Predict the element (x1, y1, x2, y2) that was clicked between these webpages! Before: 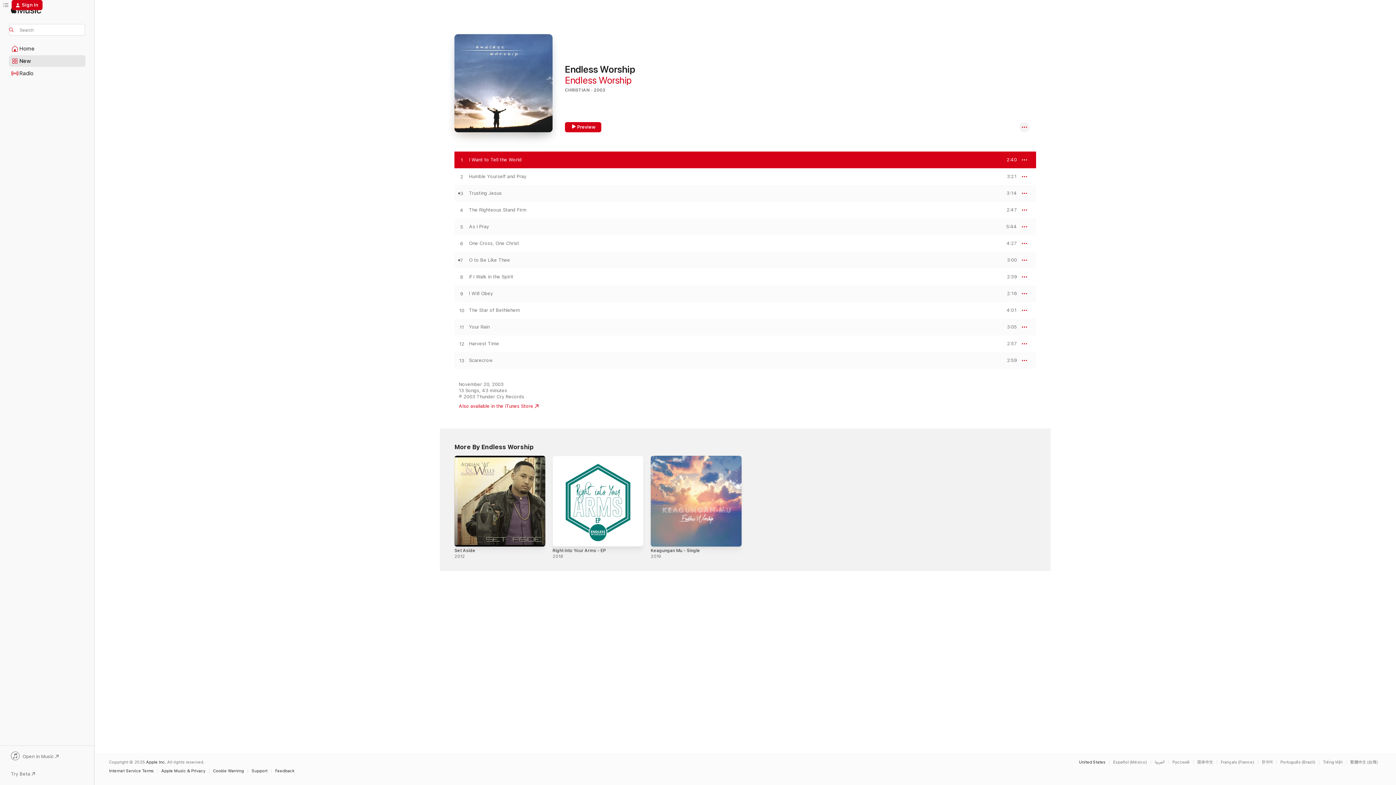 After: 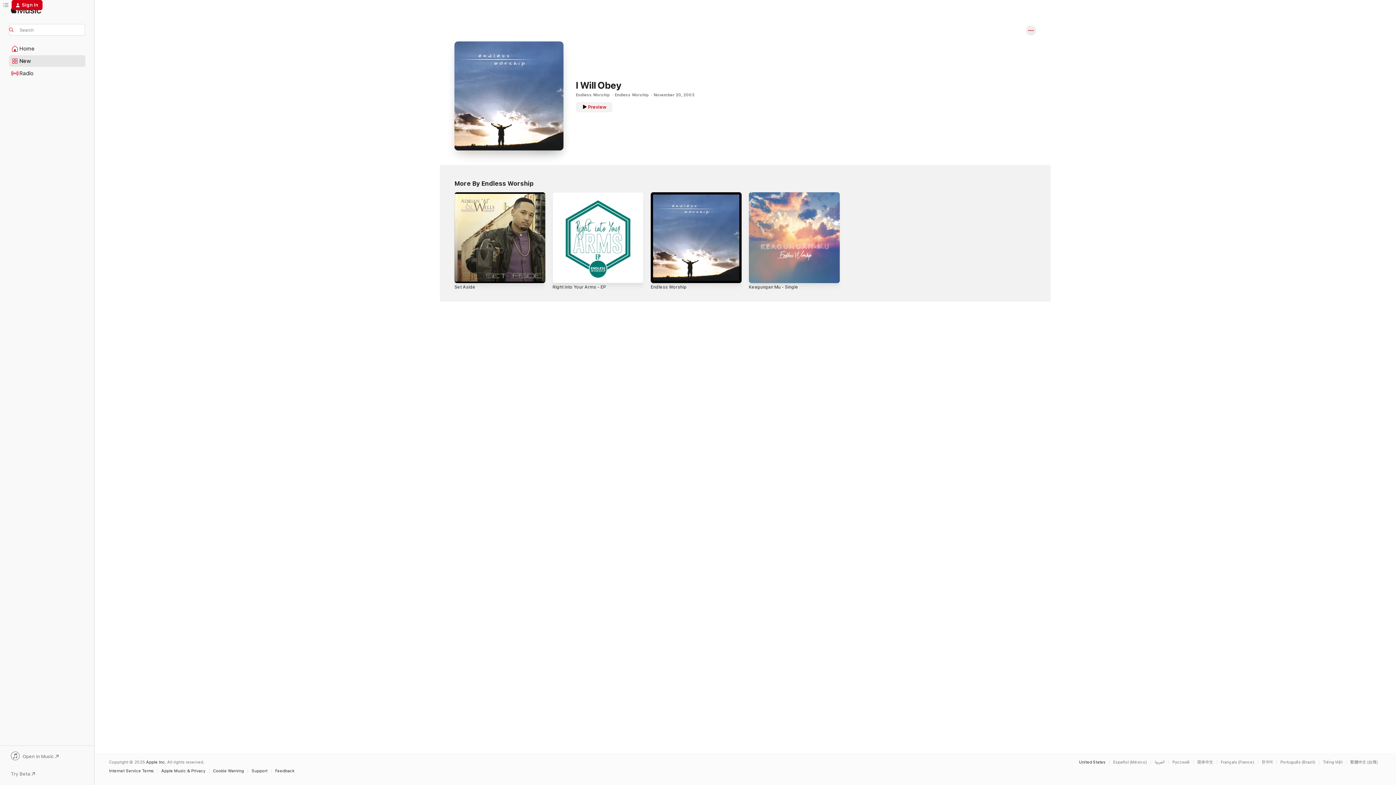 Action: label: I Will Obey bbox: (469, 290, 493, 296)